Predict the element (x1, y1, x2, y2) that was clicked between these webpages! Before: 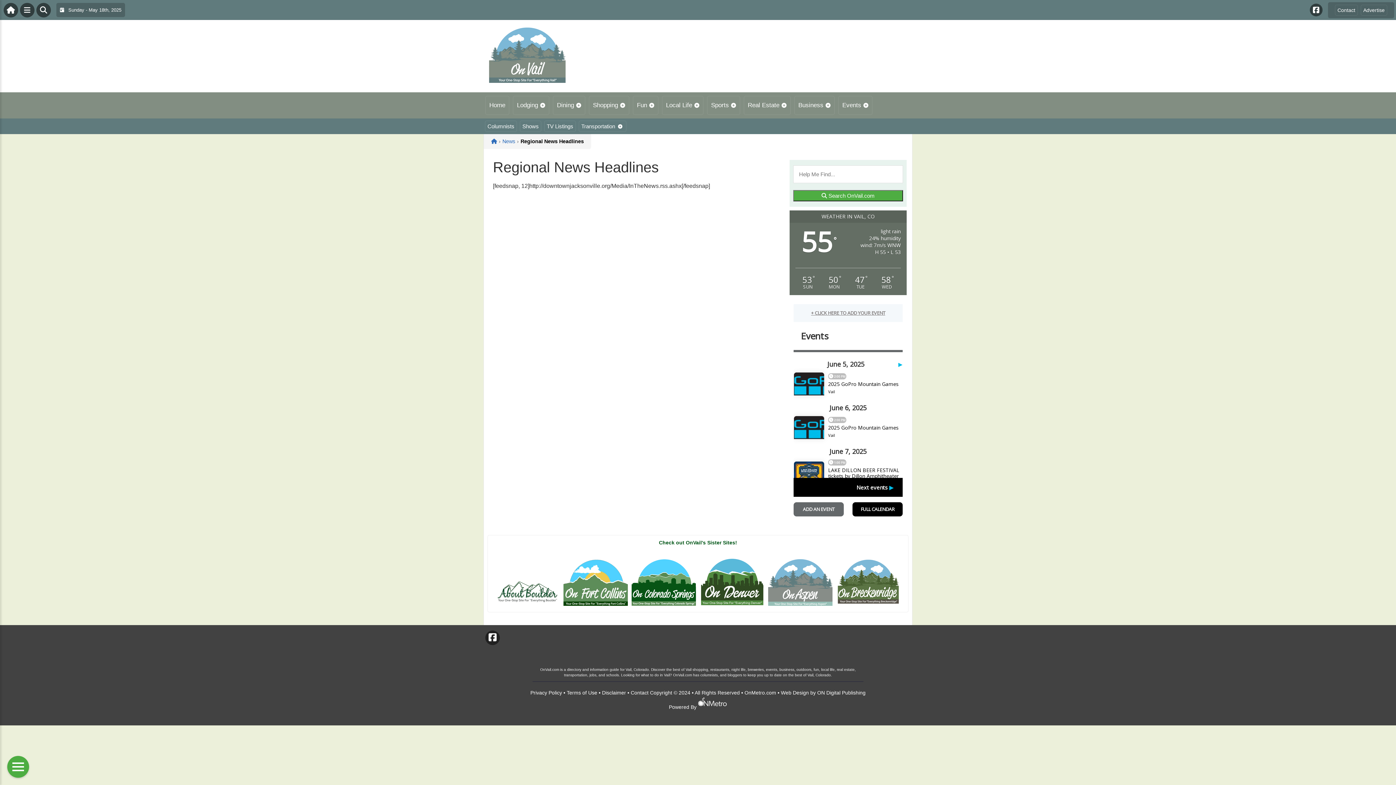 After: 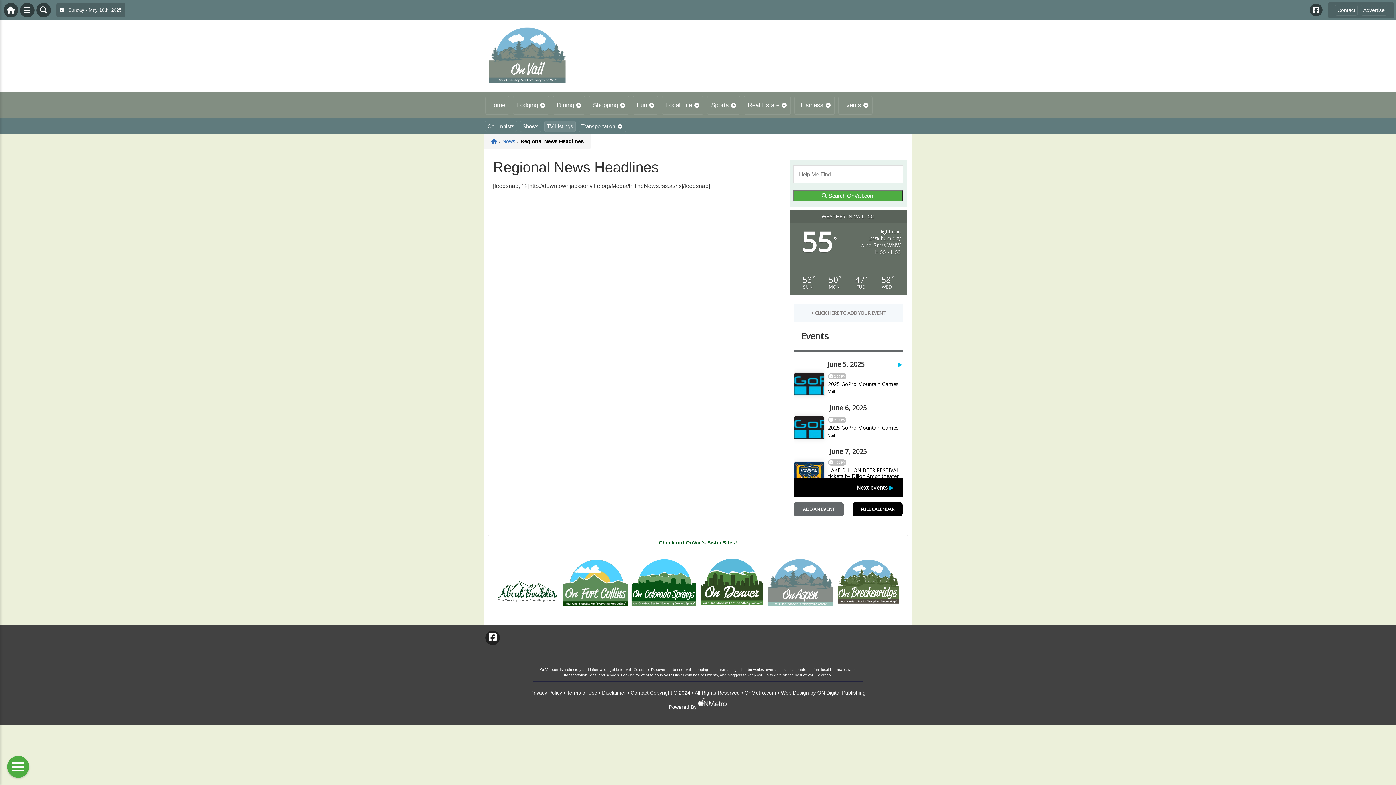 Action: bbox: (544, 120, 576, 132) label: TV Listings